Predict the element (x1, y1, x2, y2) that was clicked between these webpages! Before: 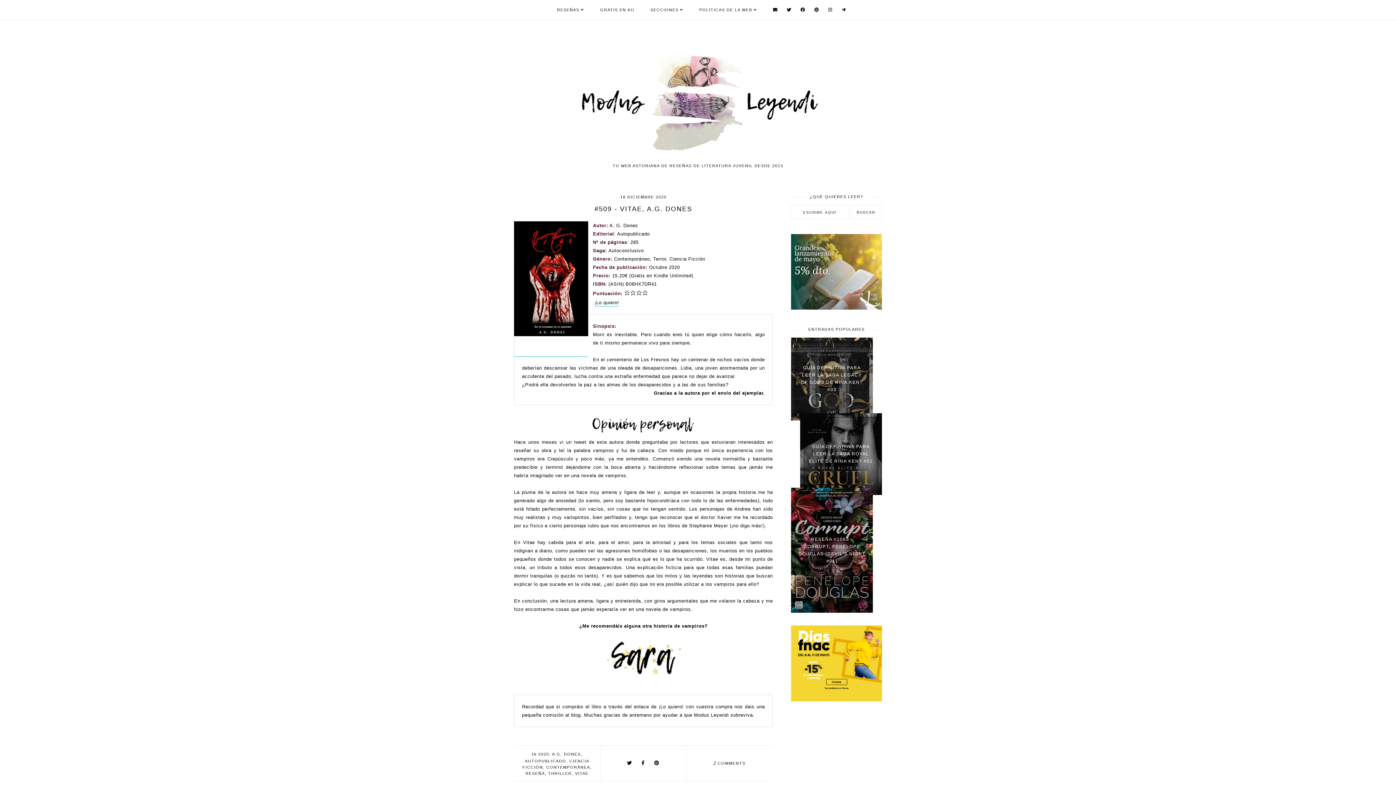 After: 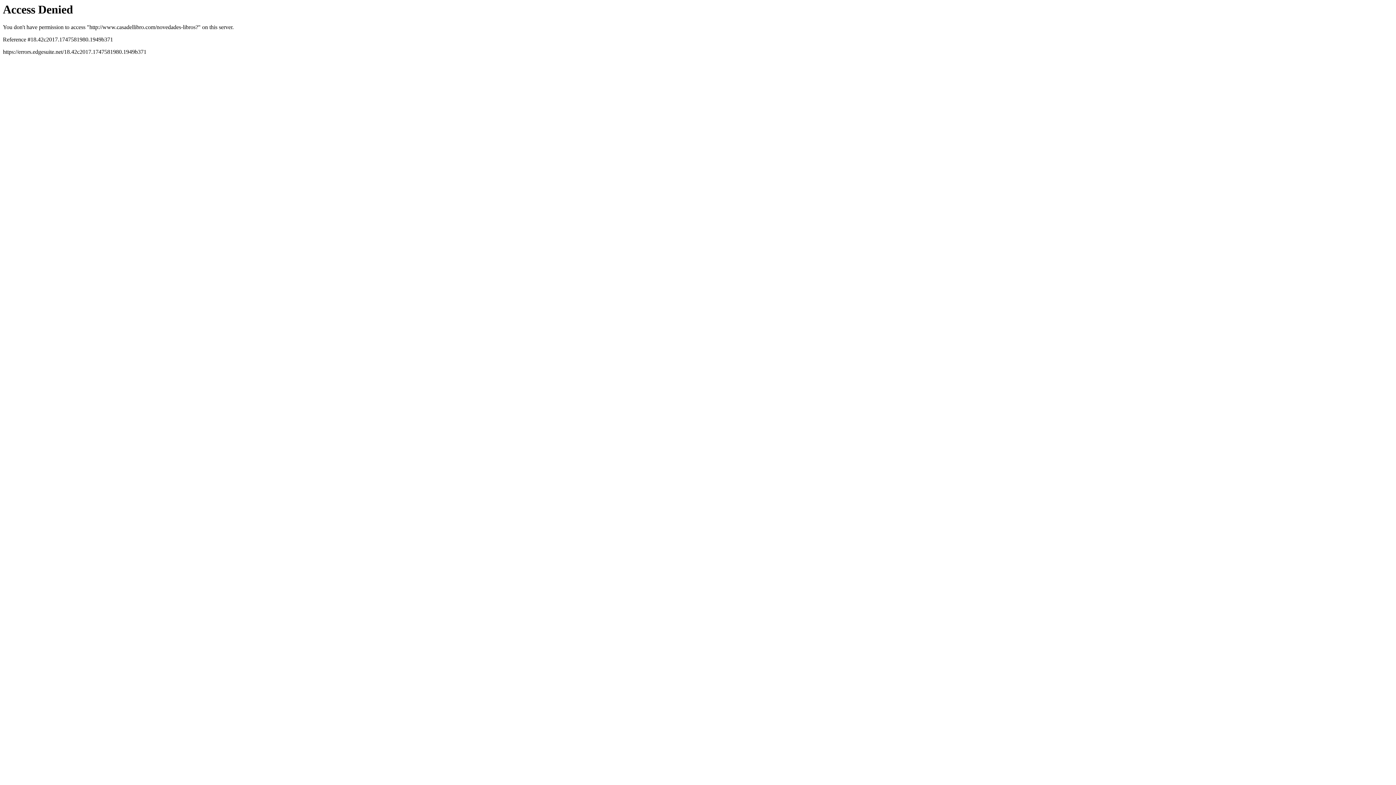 Action: bbox: (791, 305, 882, 311)